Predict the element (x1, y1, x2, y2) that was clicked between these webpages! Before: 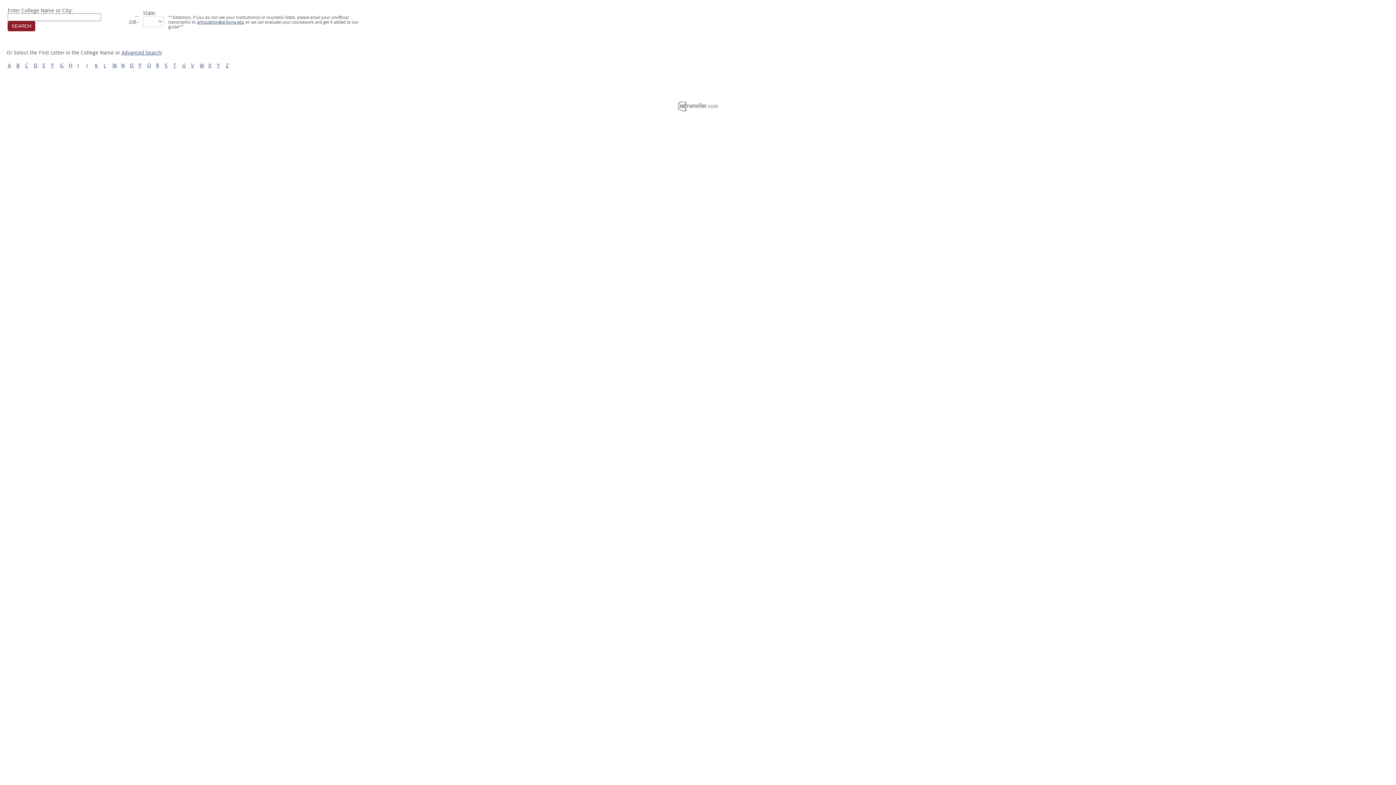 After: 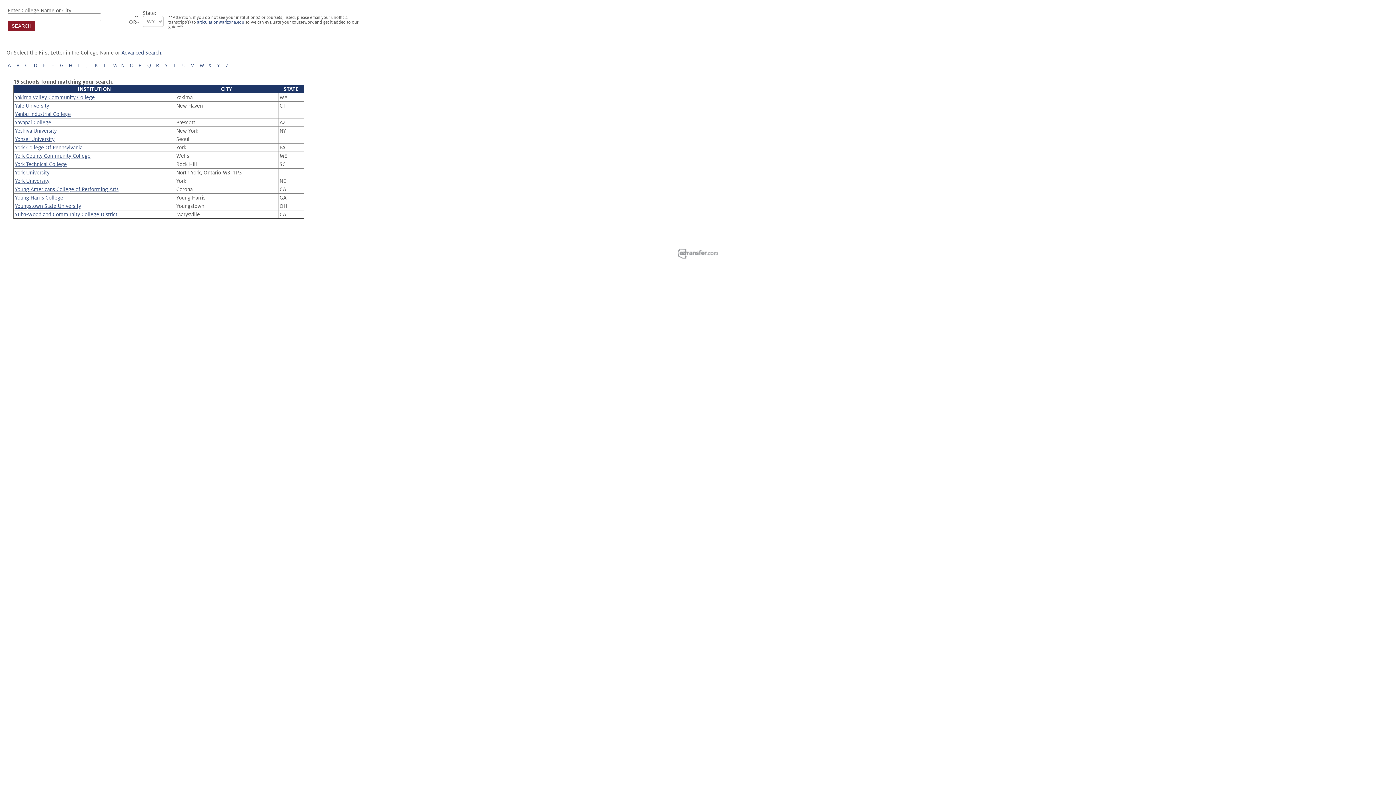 Action: bbox: (217, 62, 220, 68) label: Y